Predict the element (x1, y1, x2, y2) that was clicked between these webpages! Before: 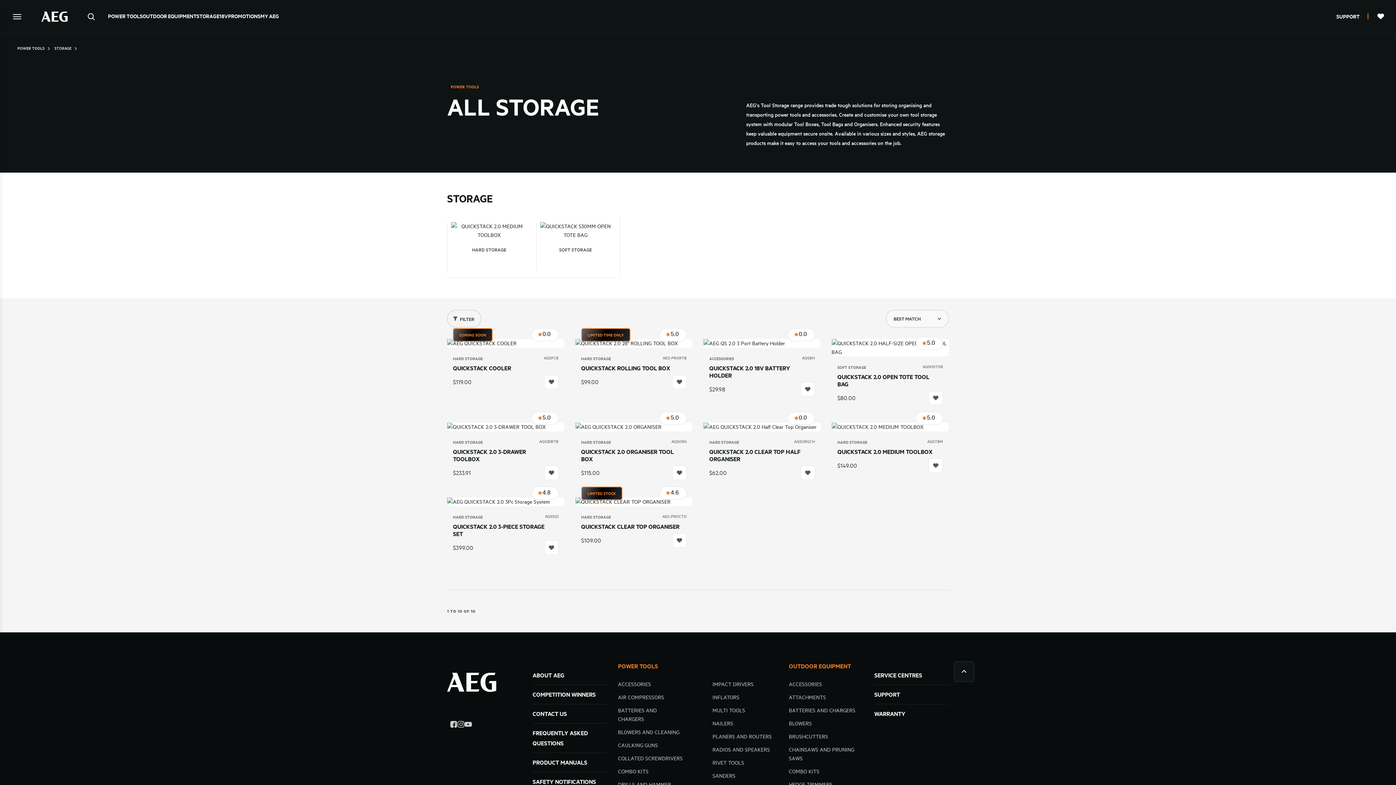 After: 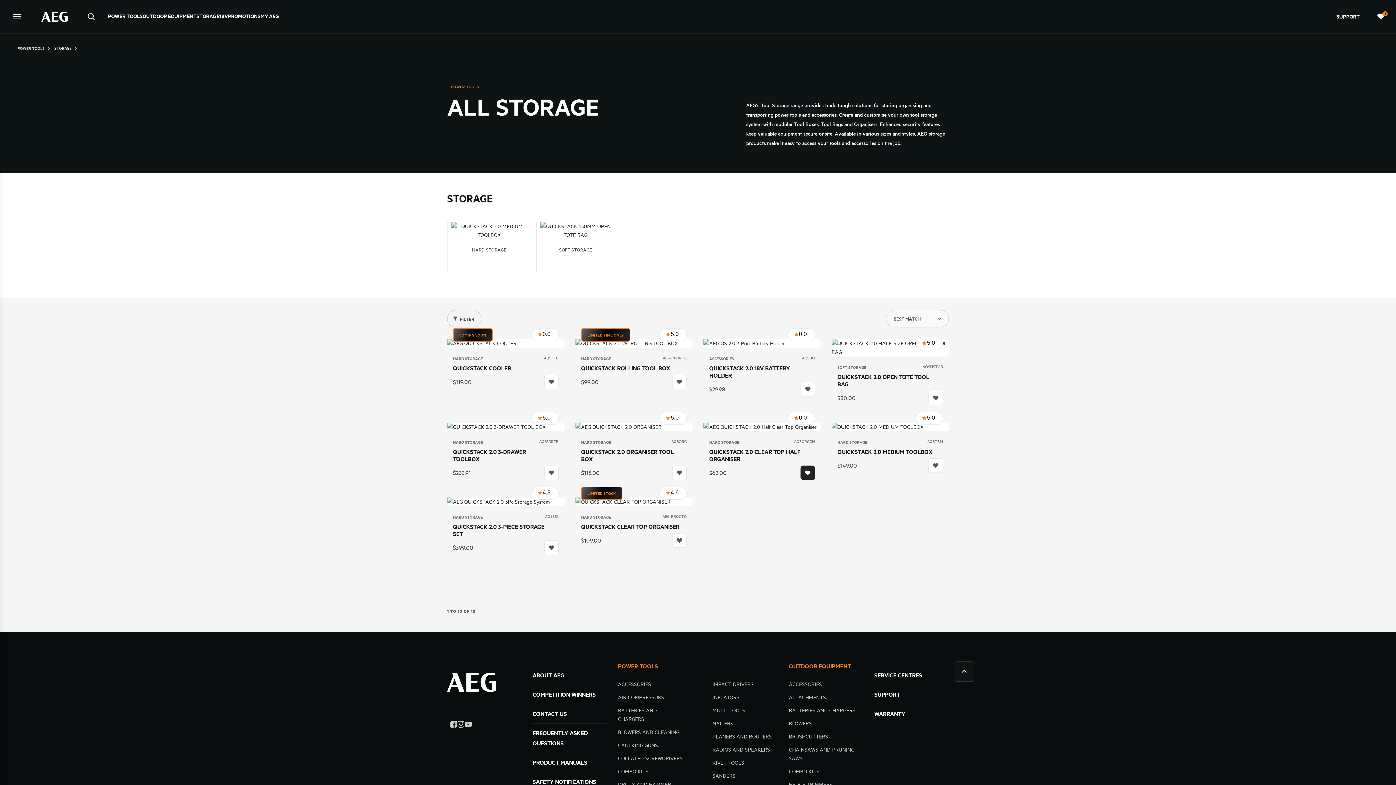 Action: label: Add/Remove Wishlist bbox: (800, 465, 815, 480)